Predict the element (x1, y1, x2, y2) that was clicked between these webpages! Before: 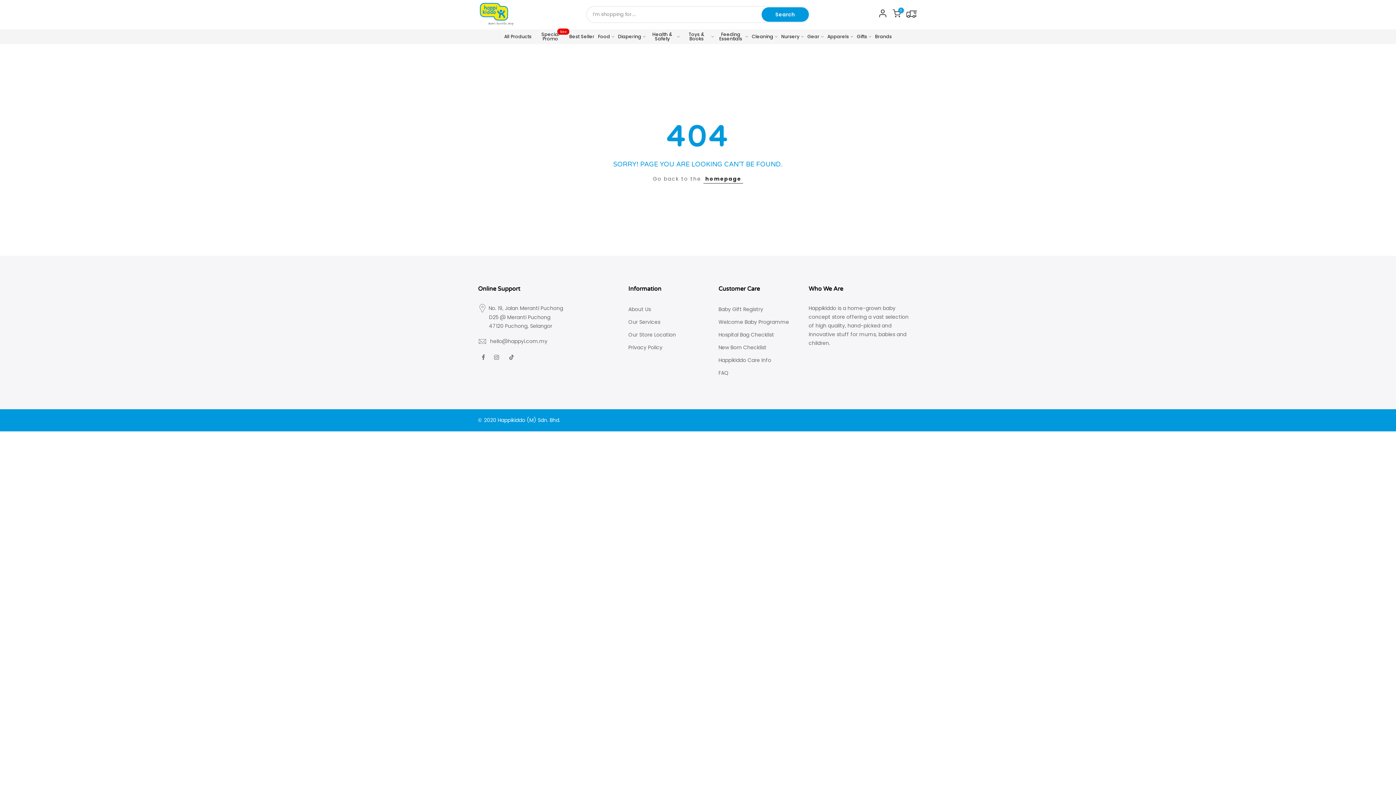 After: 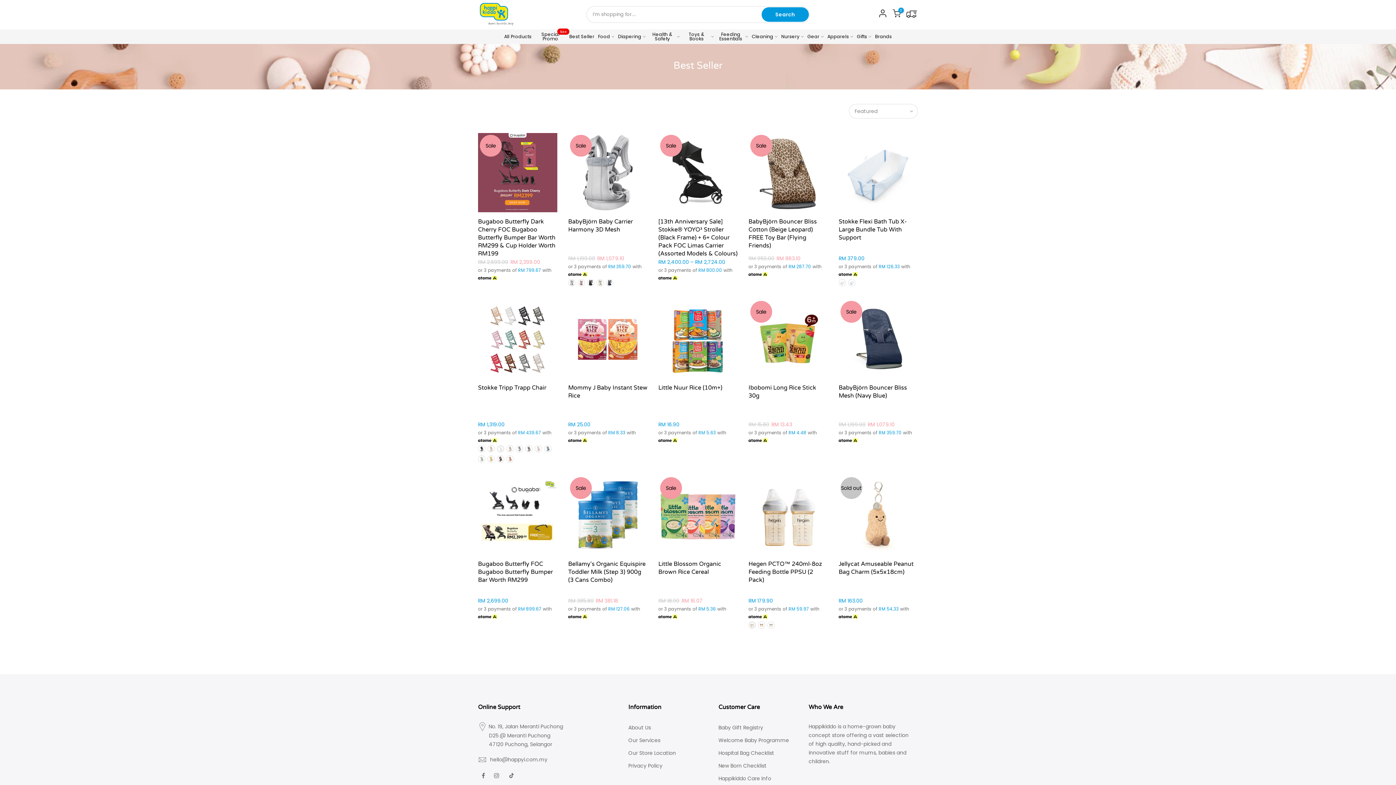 Action: label: Best Seller bbox: (567, 29, 596, 43)